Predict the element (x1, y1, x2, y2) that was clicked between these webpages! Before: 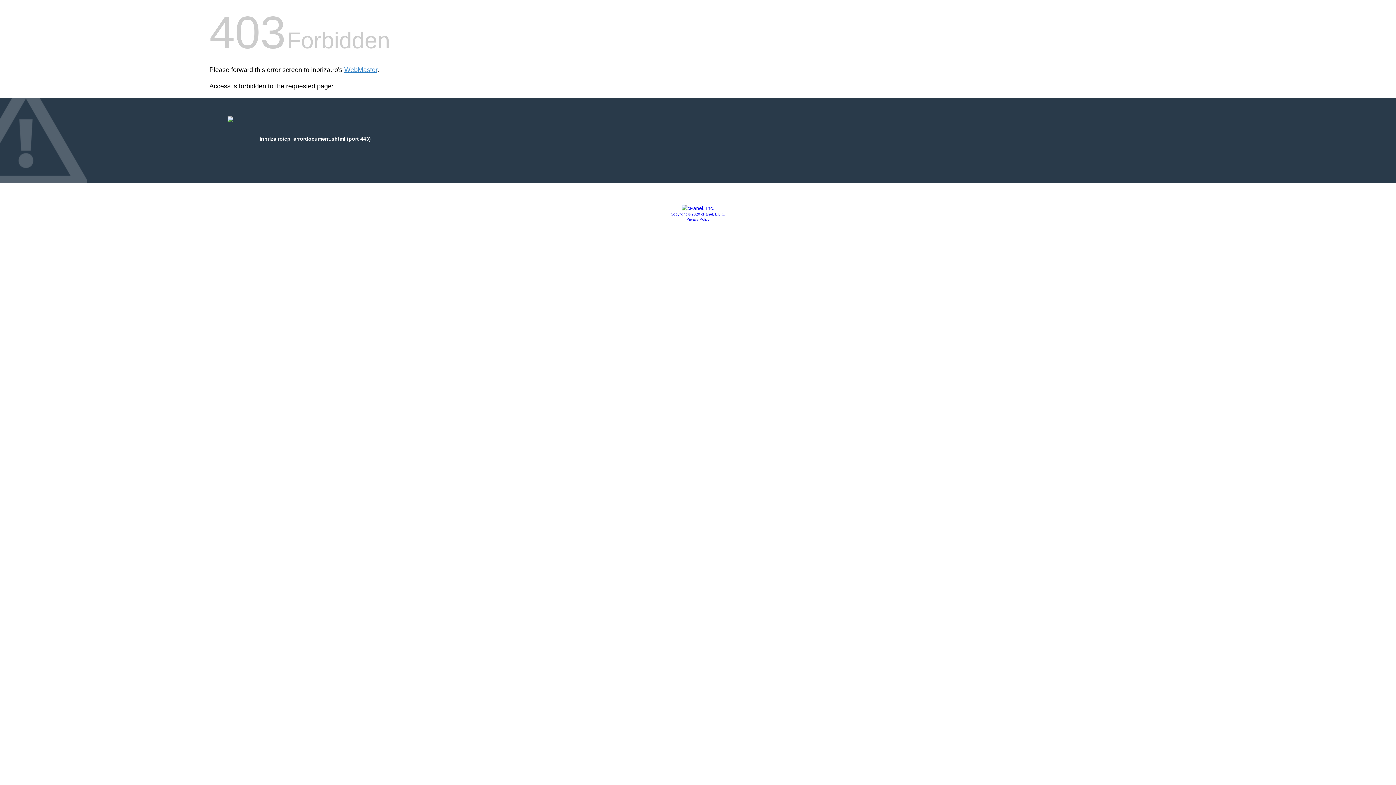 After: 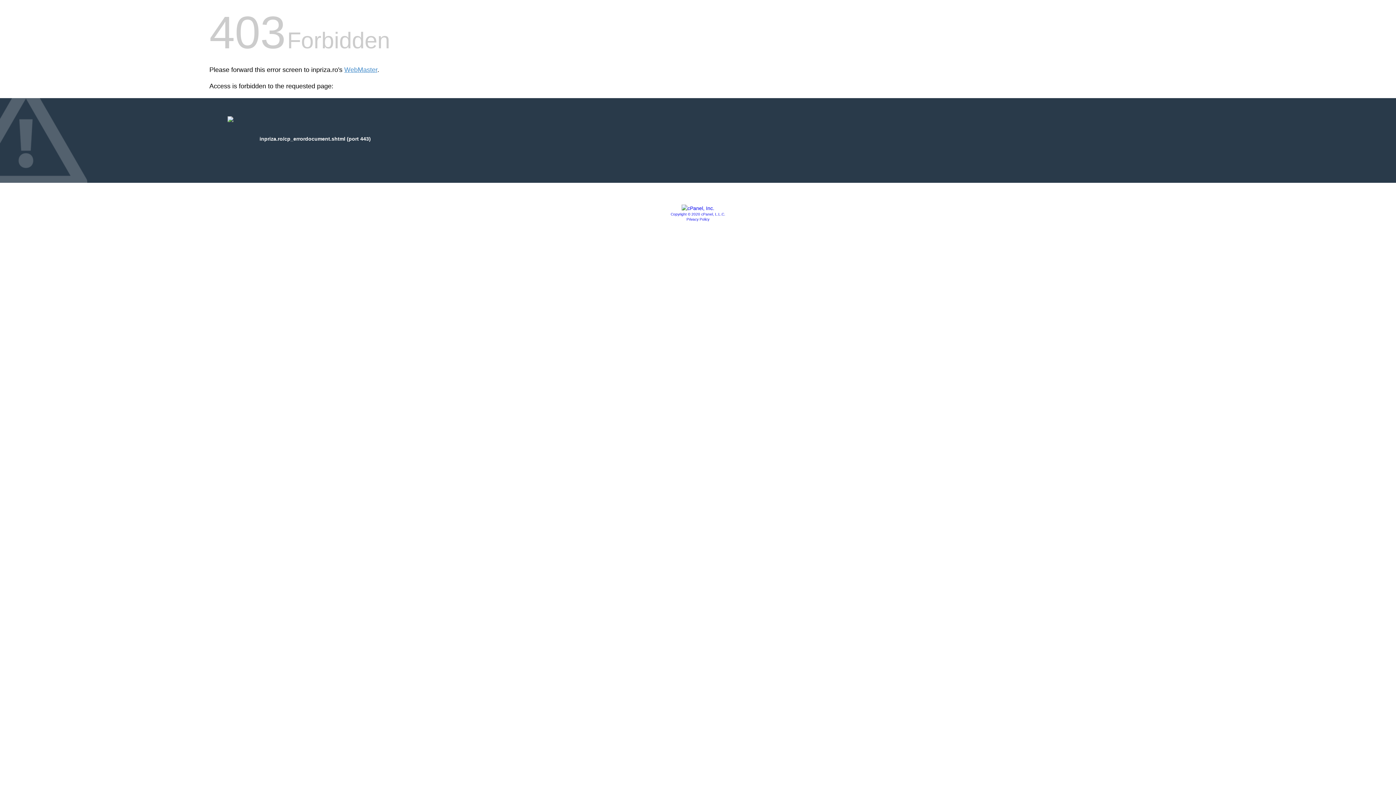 Action: bbox: (681, 205, 714, 211)